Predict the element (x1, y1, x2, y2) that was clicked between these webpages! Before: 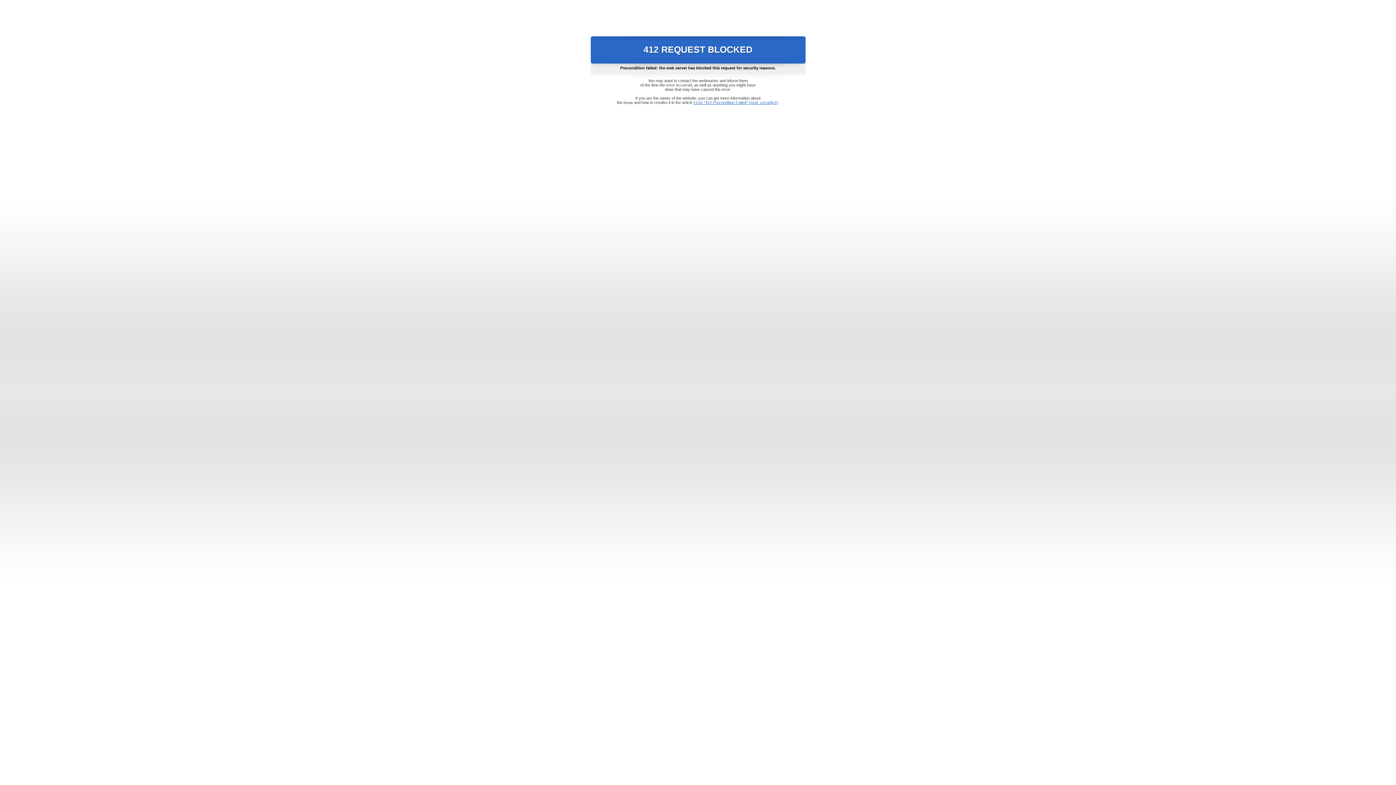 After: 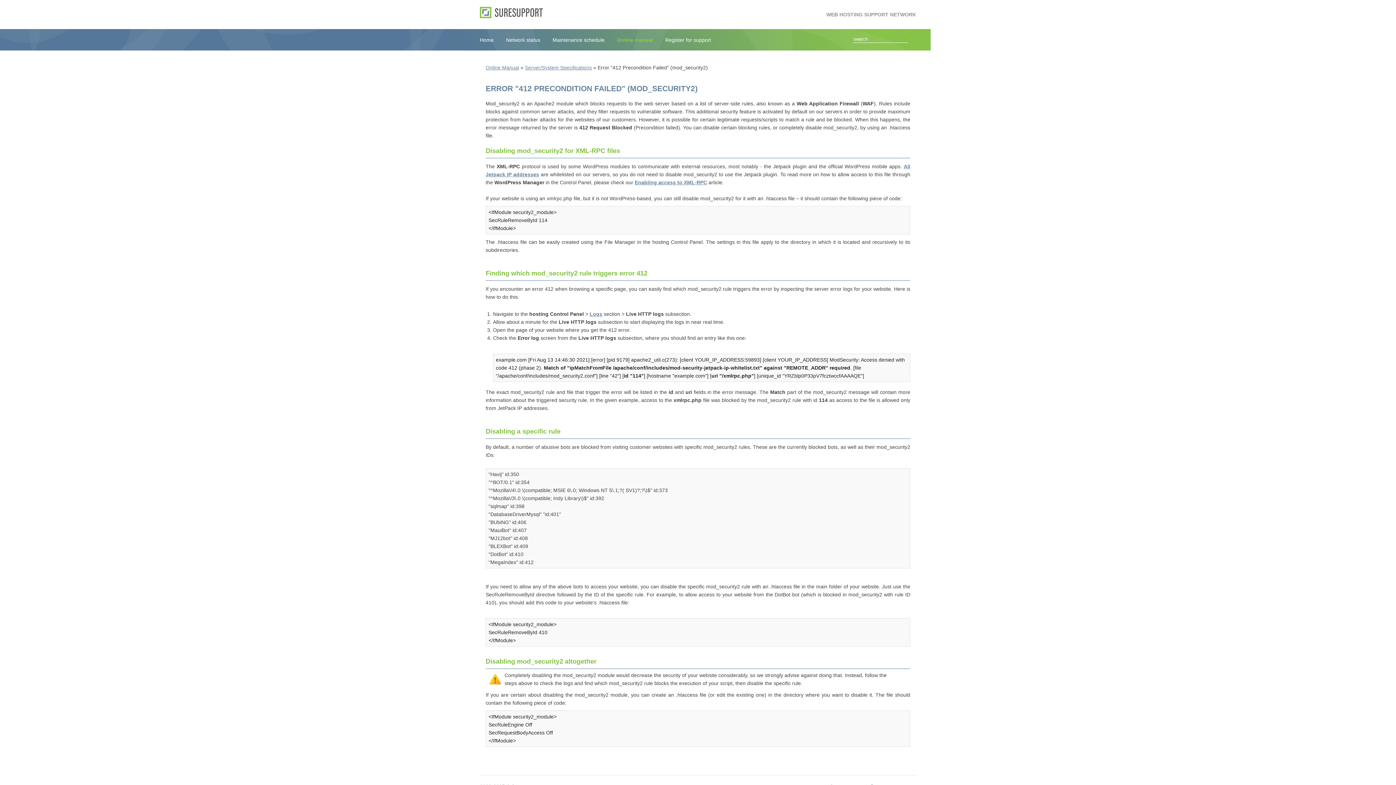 Action: label: Error "412 Precondition Failed" (mod_security2) bbox: (693, 100, 778, 104)